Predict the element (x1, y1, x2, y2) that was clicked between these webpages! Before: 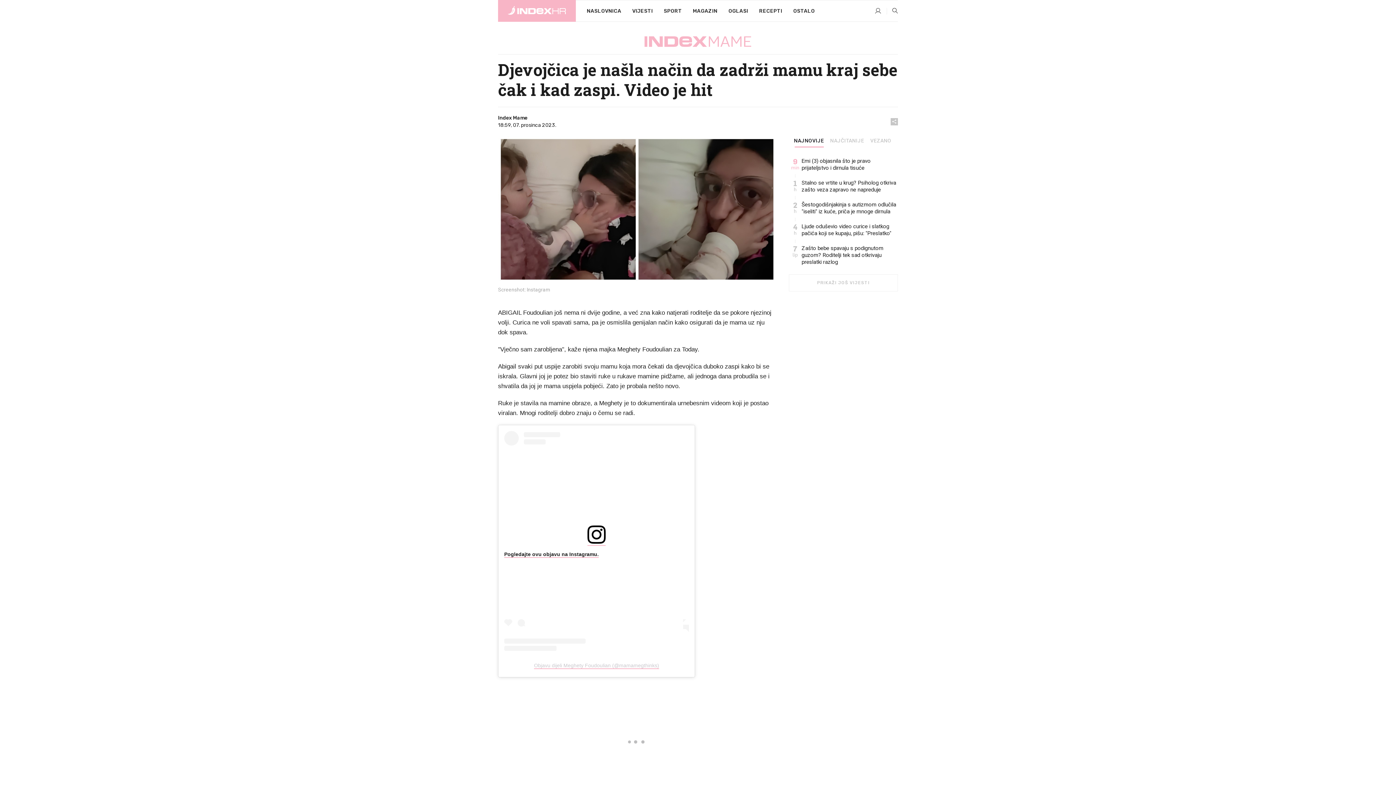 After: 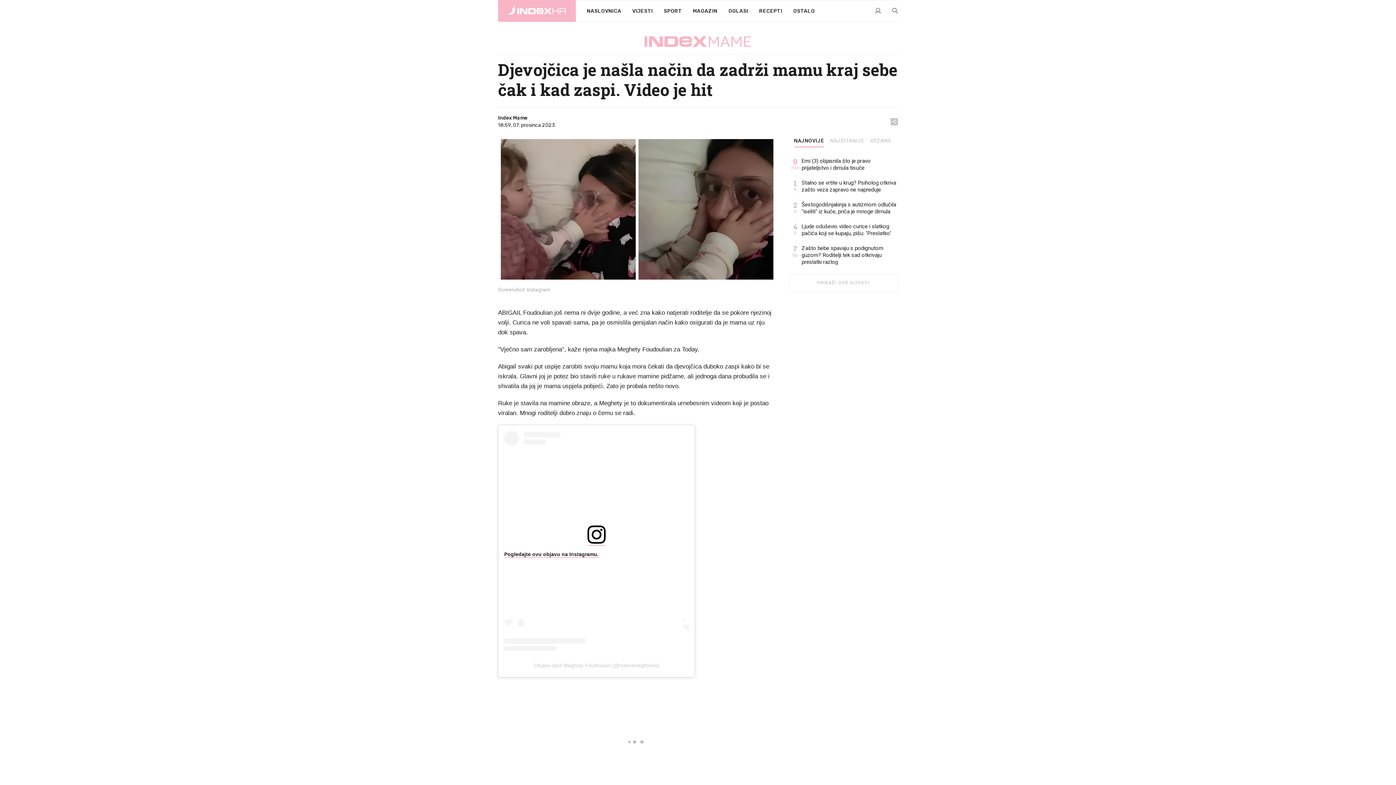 Action: bbox: (534, 662, 659, 669) label: Objavu dijeli Meghety Foudoulian (@mamamegthinks)